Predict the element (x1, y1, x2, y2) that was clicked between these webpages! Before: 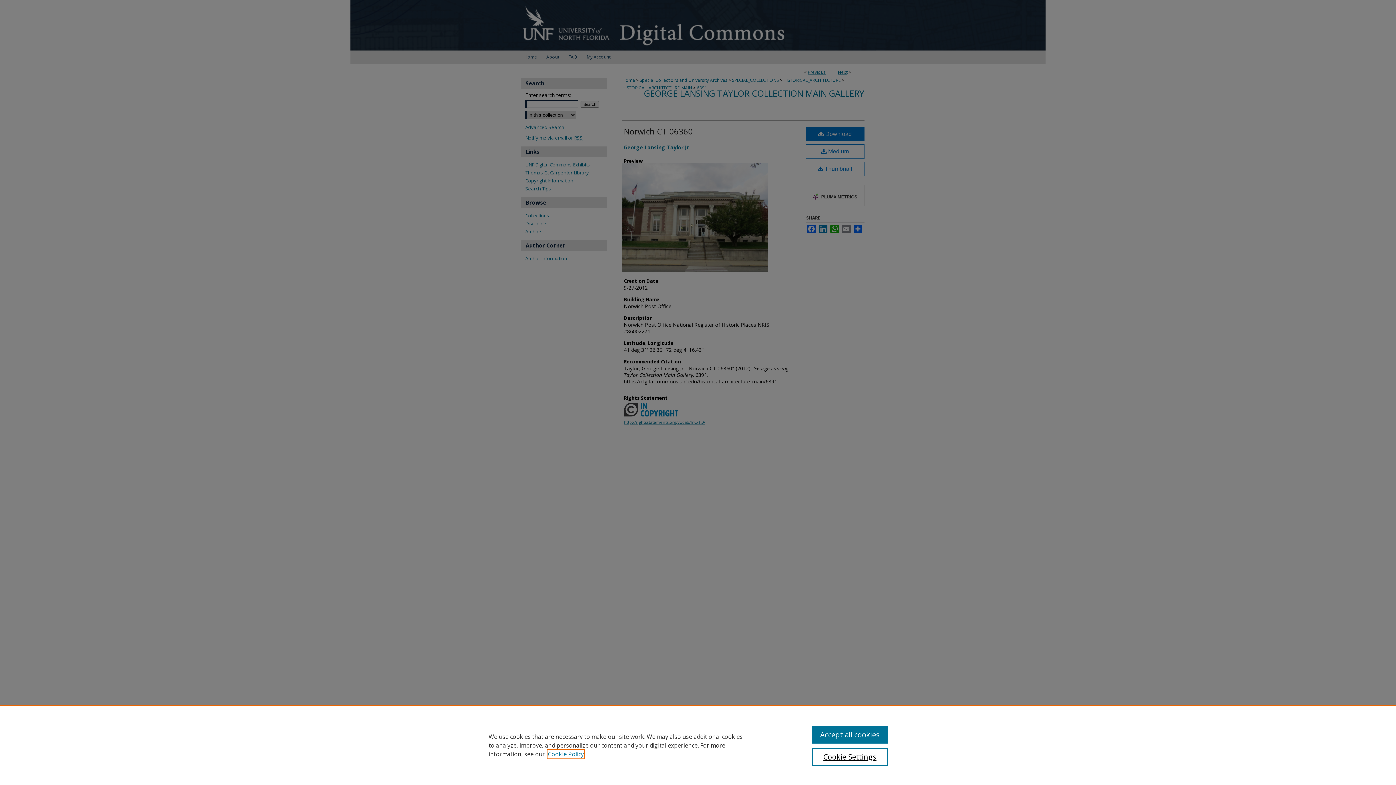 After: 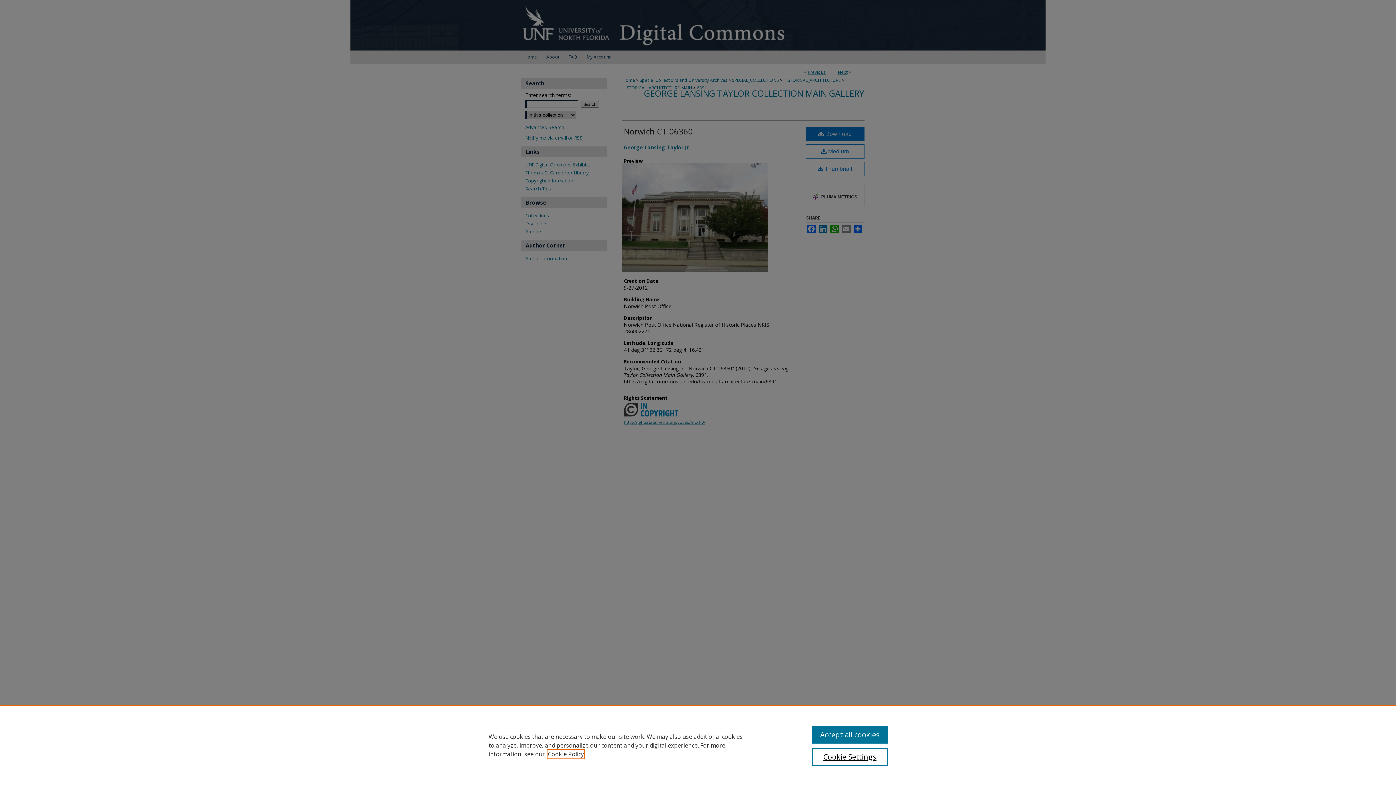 Action: label: , opens in a new tab bbox: (548, 750, 584, 758)